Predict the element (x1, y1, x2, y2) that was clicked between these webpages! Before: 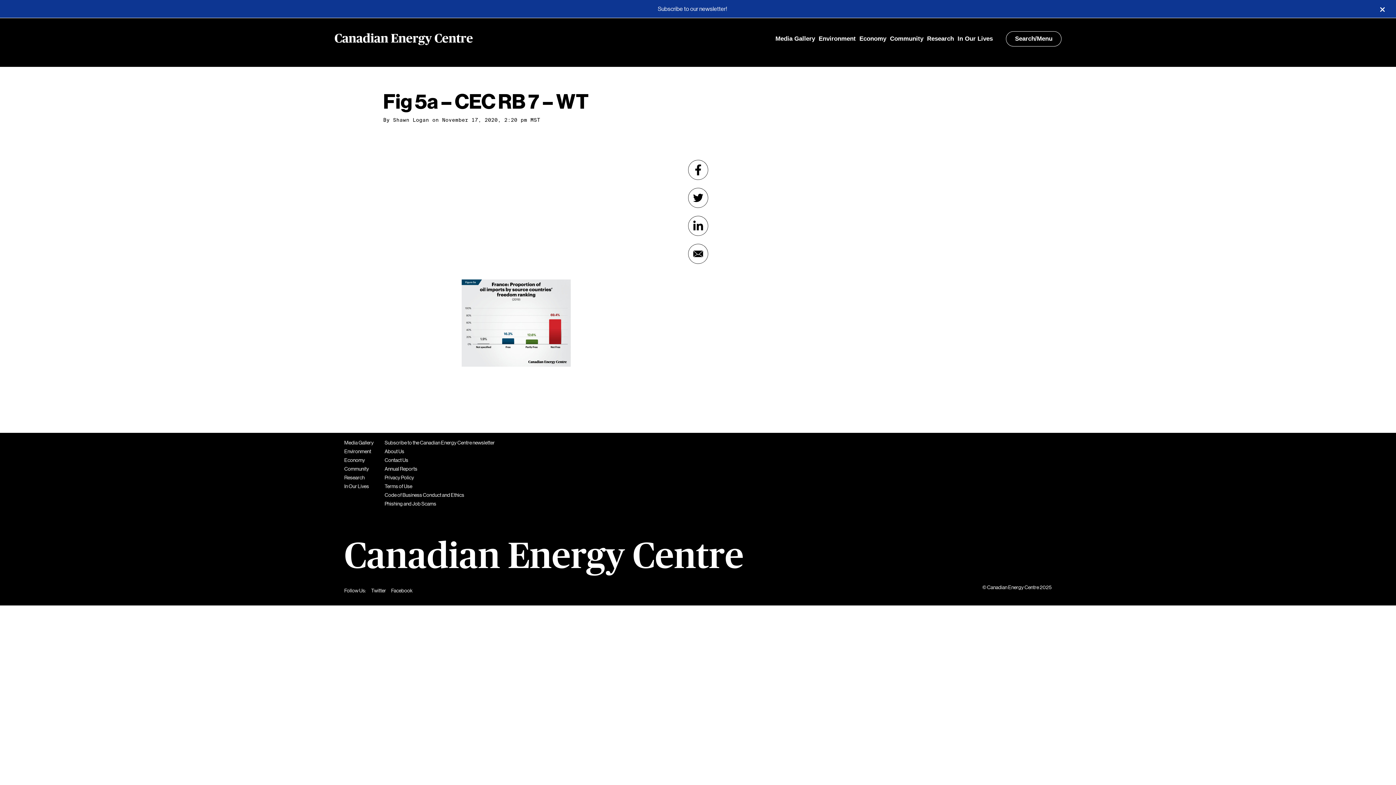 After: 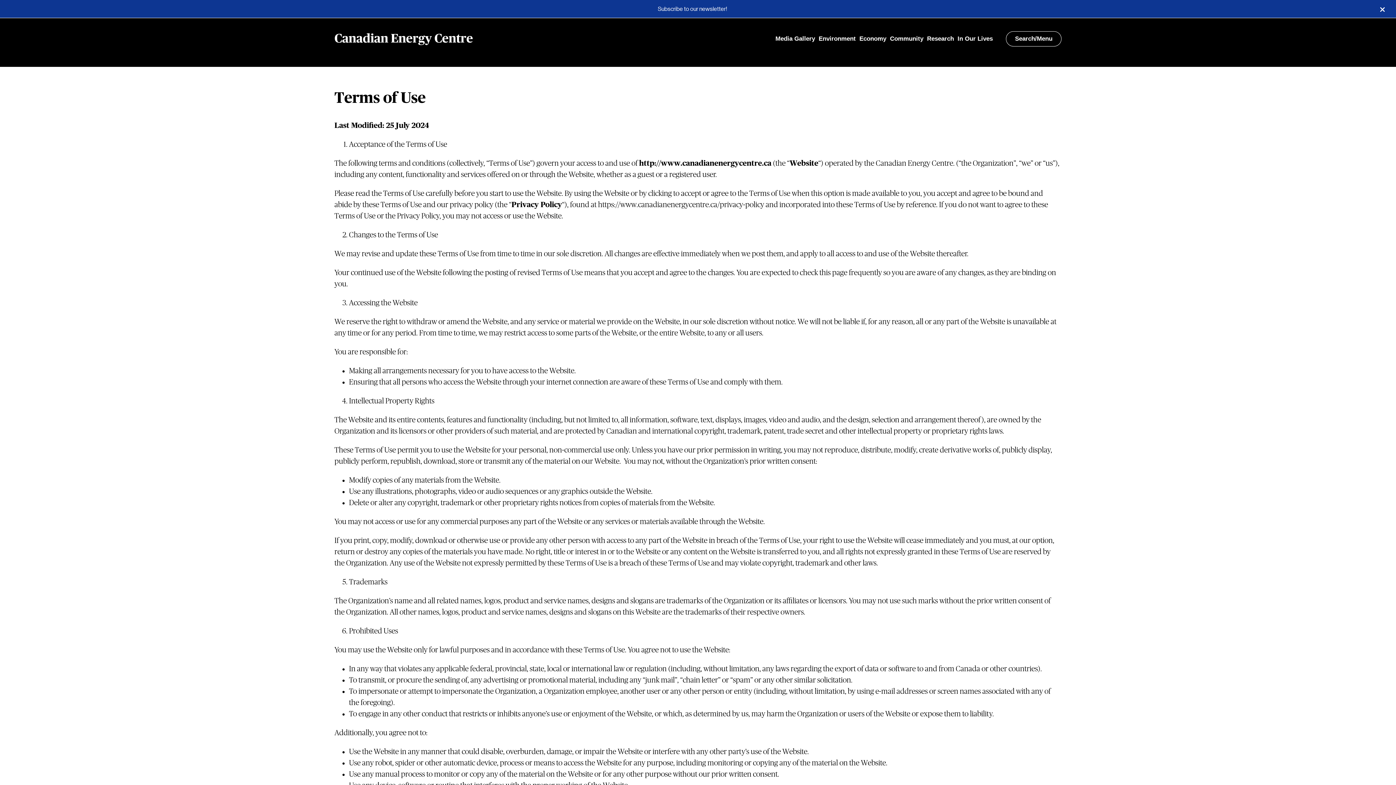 Action: label: Terms of Use bbox: (384, 483, 412, 488)